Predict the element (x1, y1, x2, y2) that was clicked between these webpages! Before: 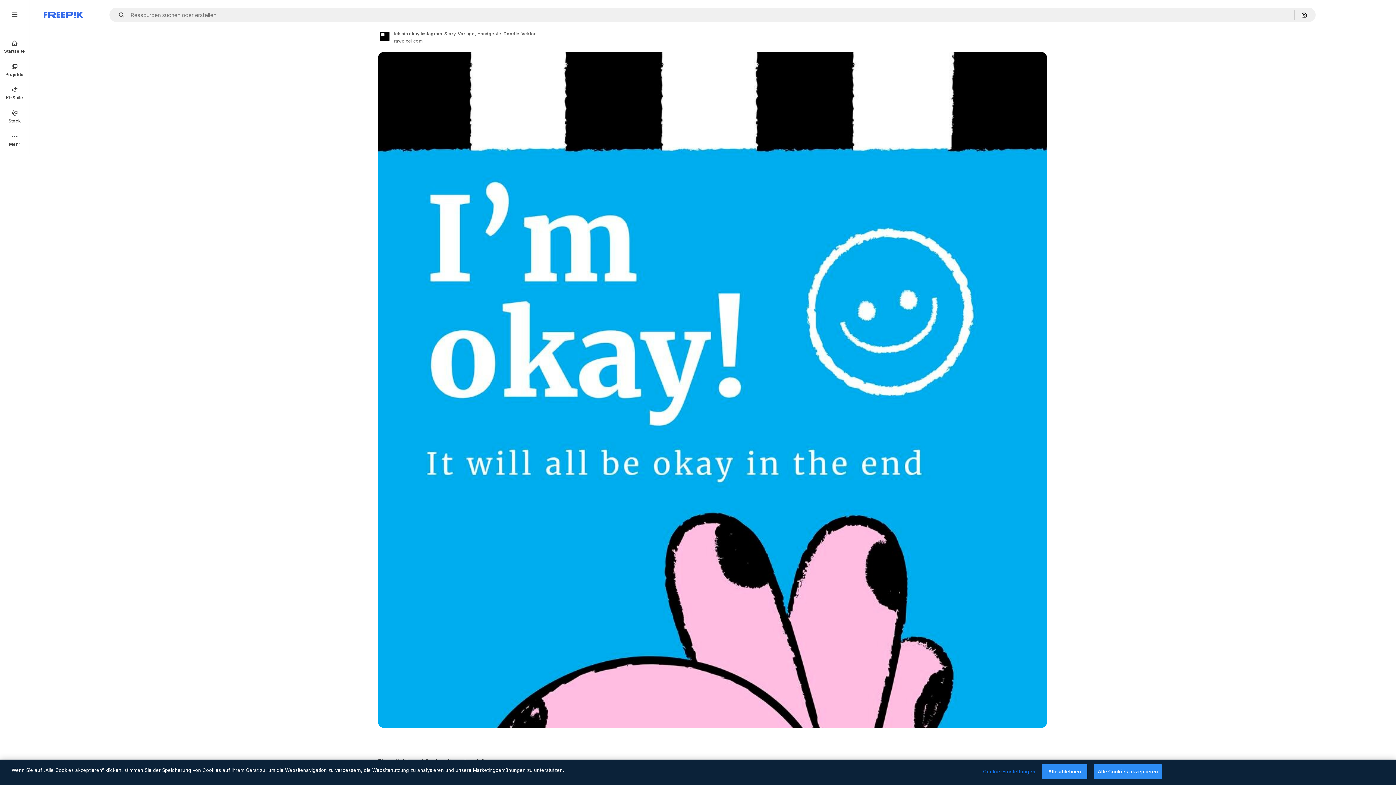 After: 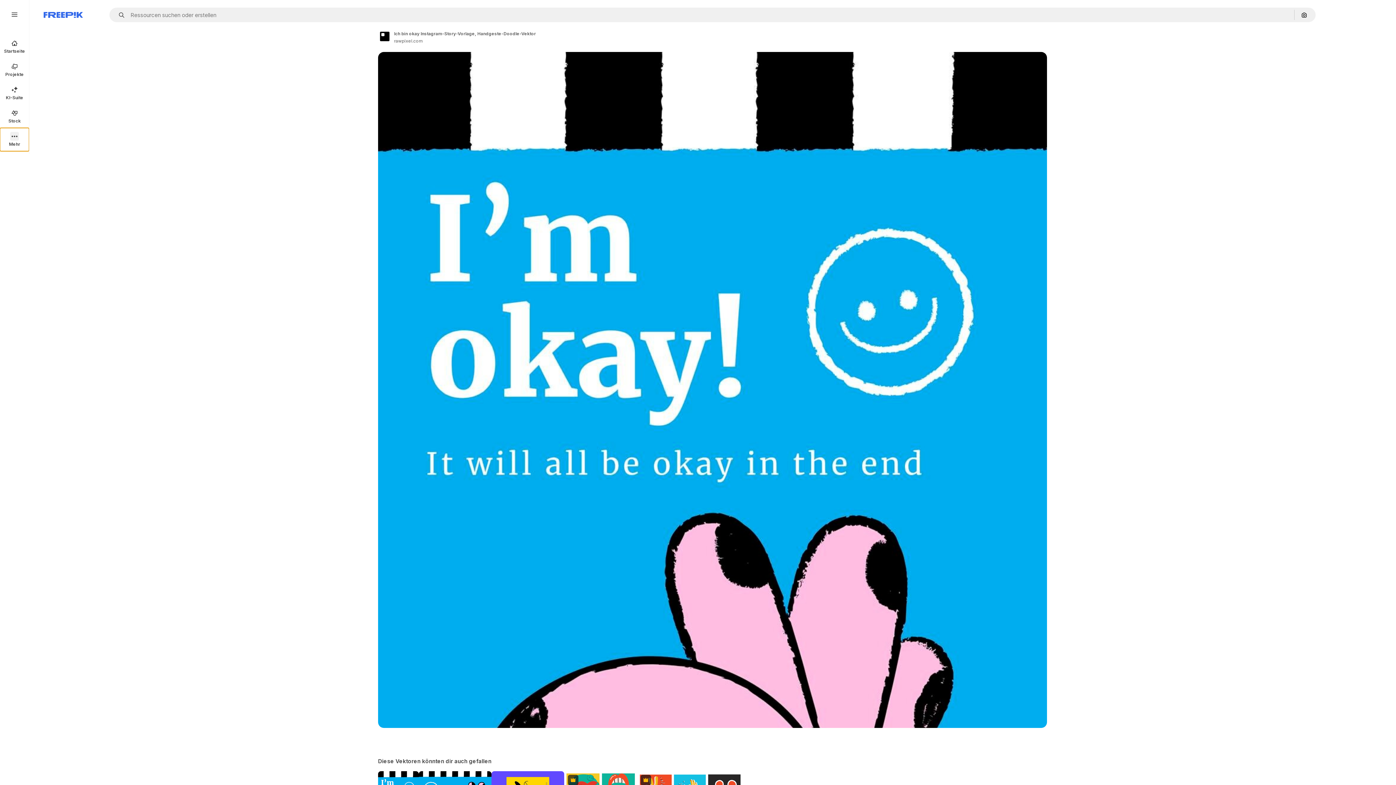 Action: bbox: (0, 128, 29, 151) label: Mehr